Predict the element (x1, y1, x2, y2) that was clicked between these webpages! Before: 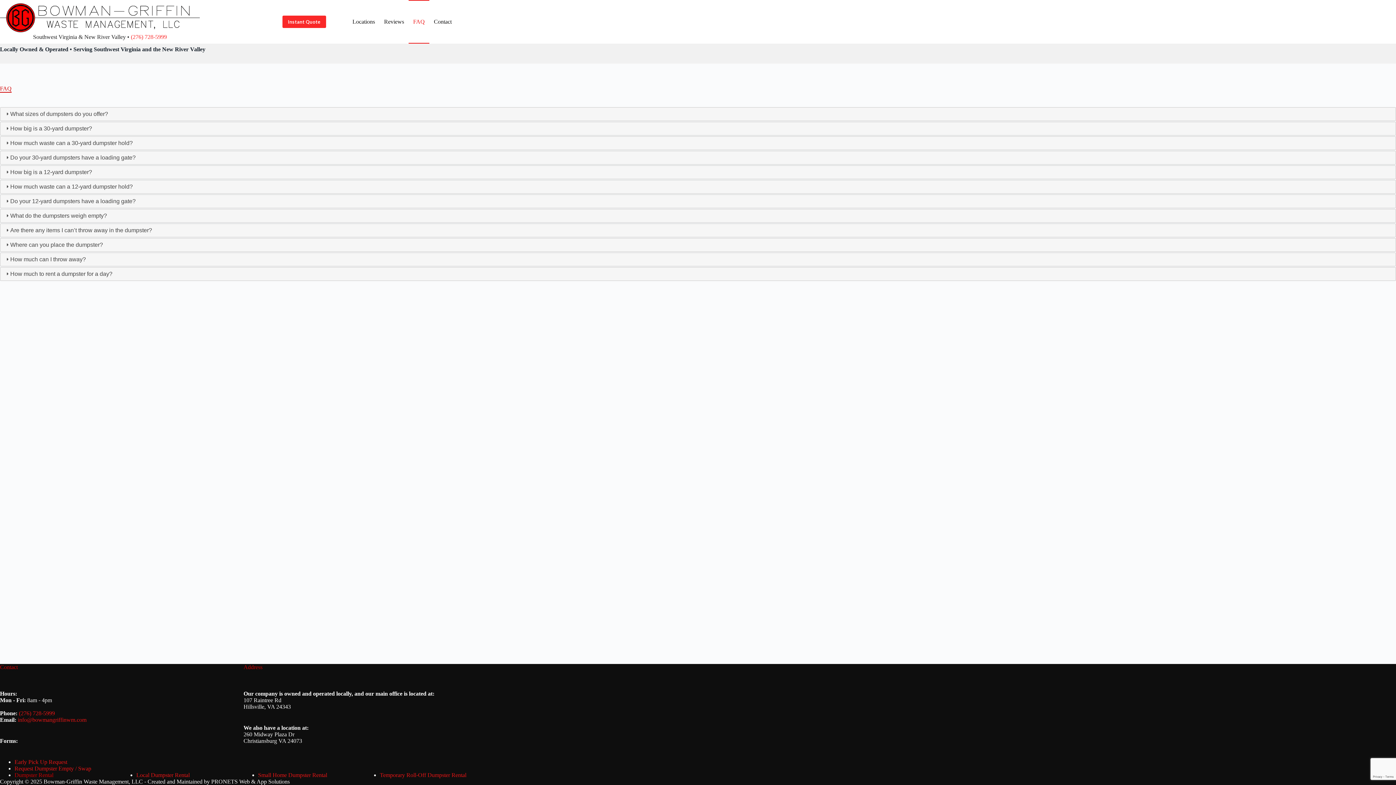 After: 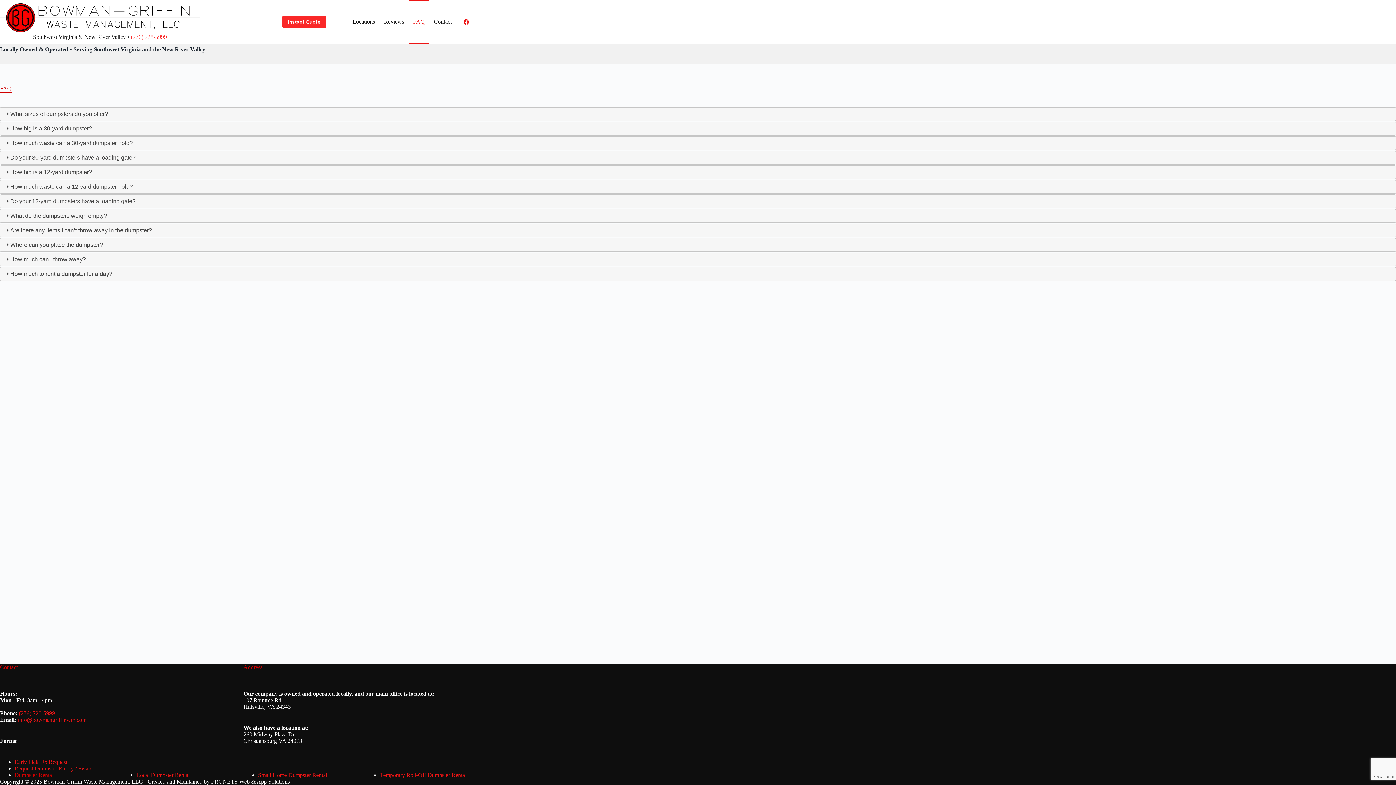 Action: label: Facebook bbox: (463, 19, 469, 24)